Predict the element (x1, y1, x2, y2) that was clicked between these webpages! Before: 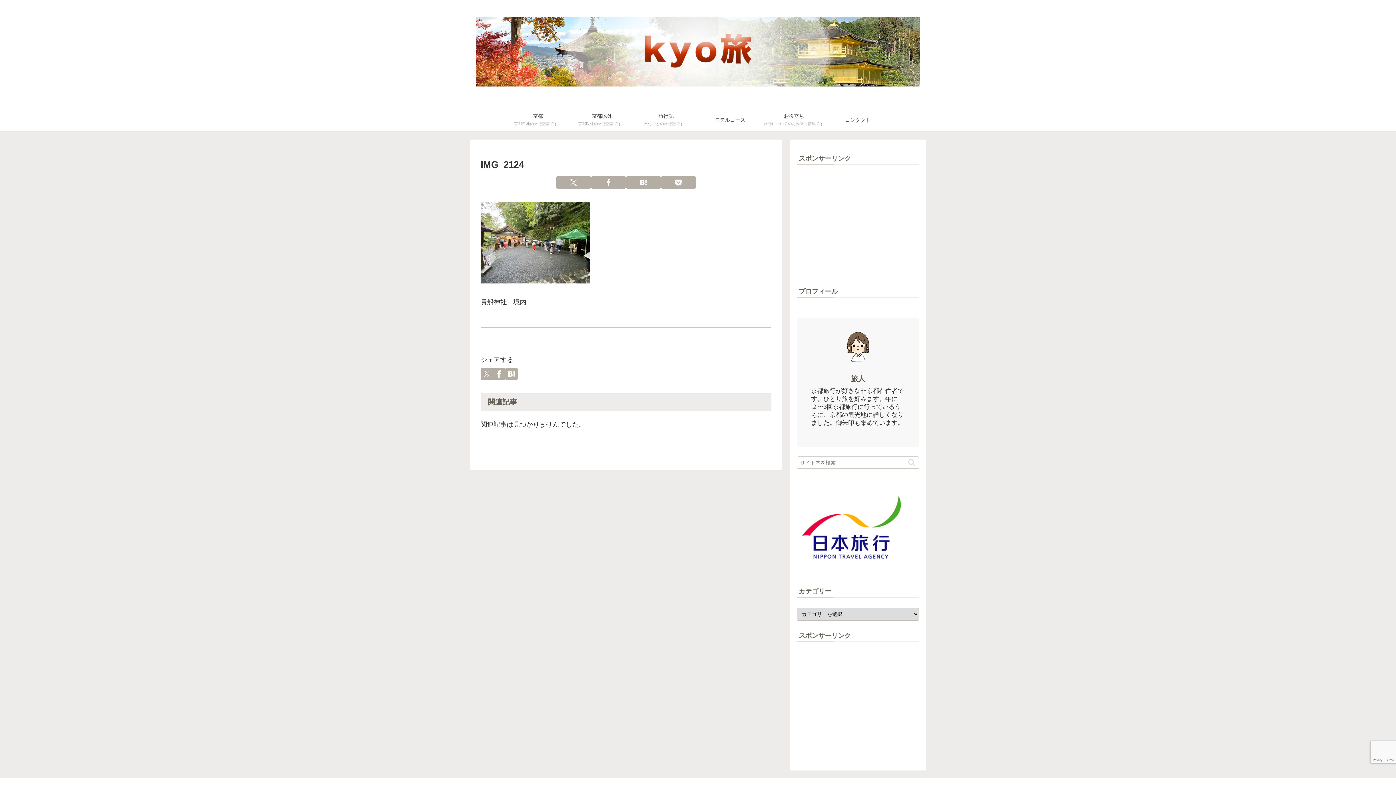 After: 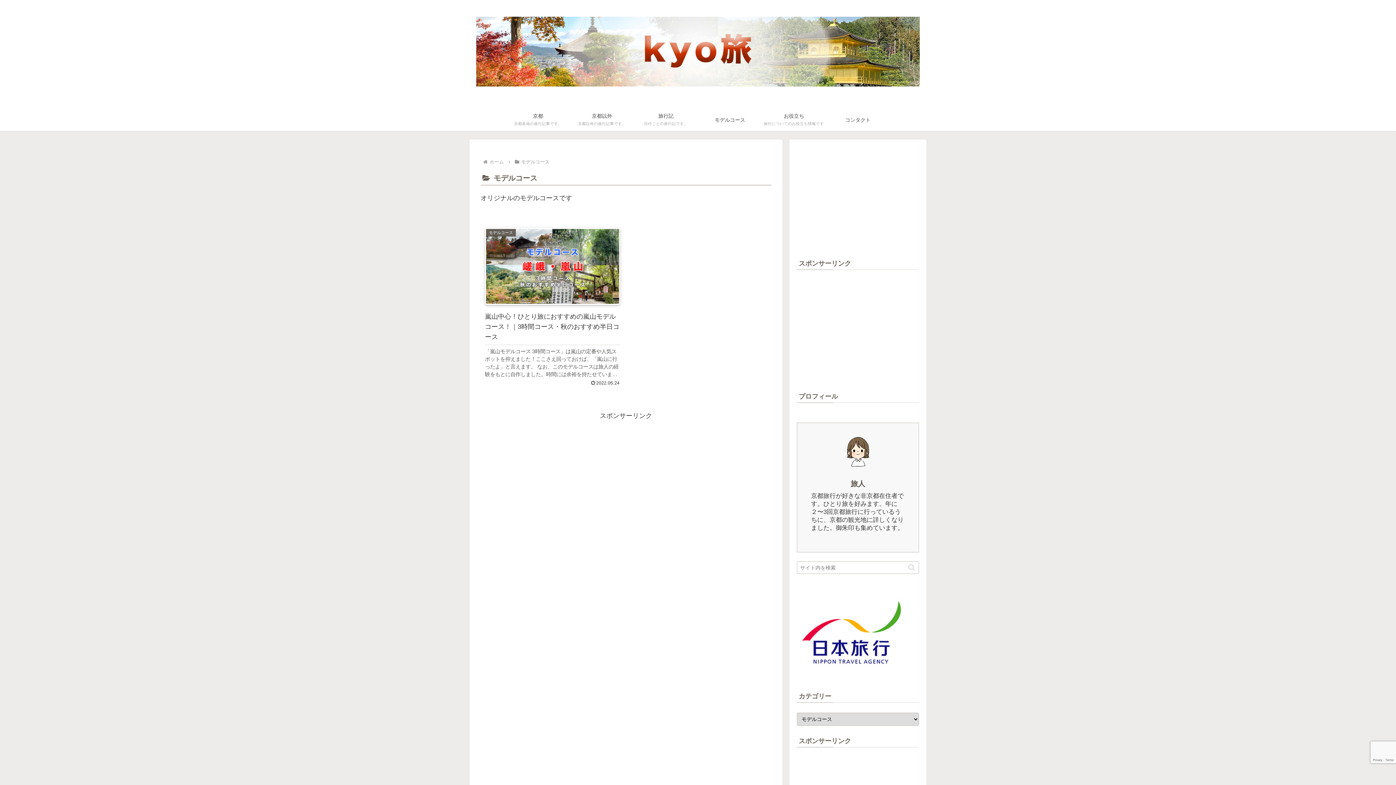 Action: bbox: (698, 109, 762, 130) label: モデルコース